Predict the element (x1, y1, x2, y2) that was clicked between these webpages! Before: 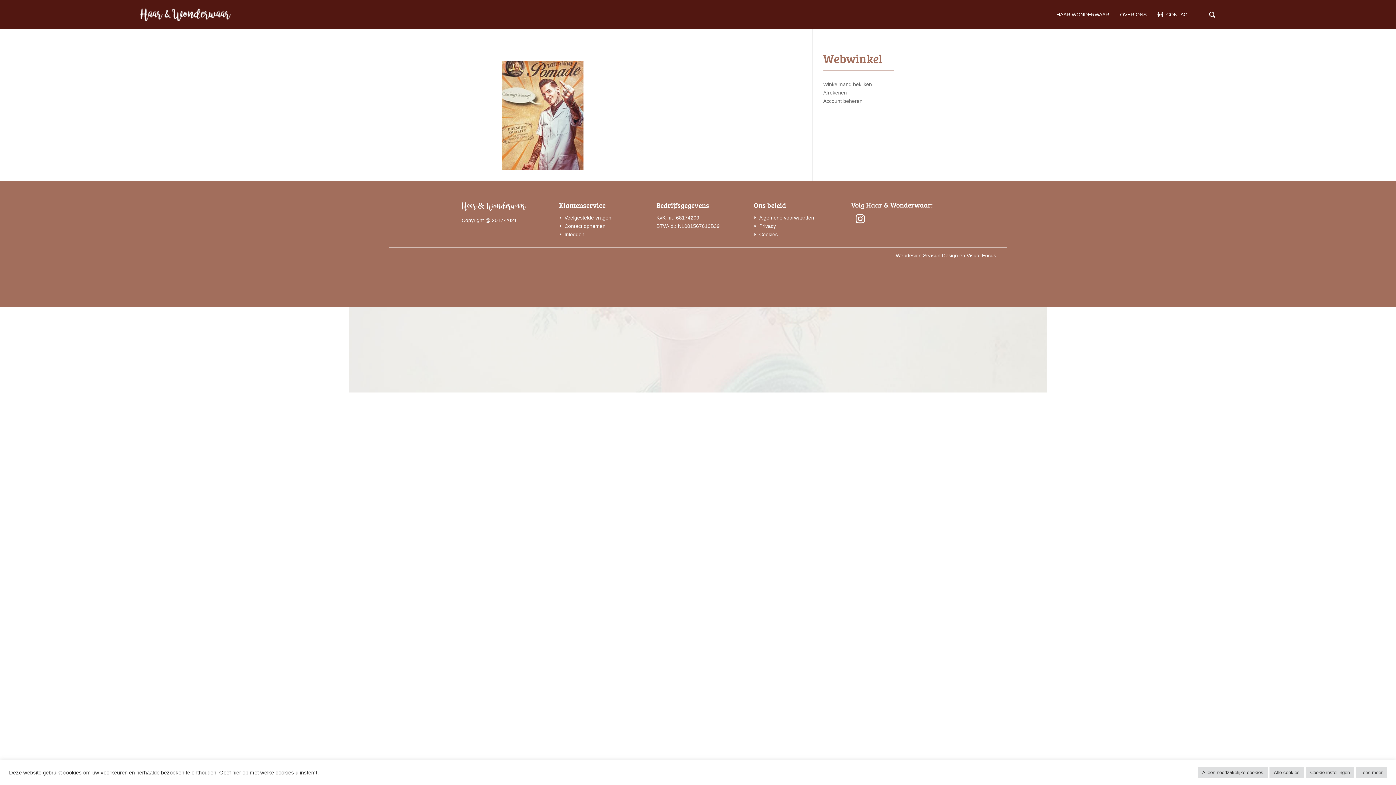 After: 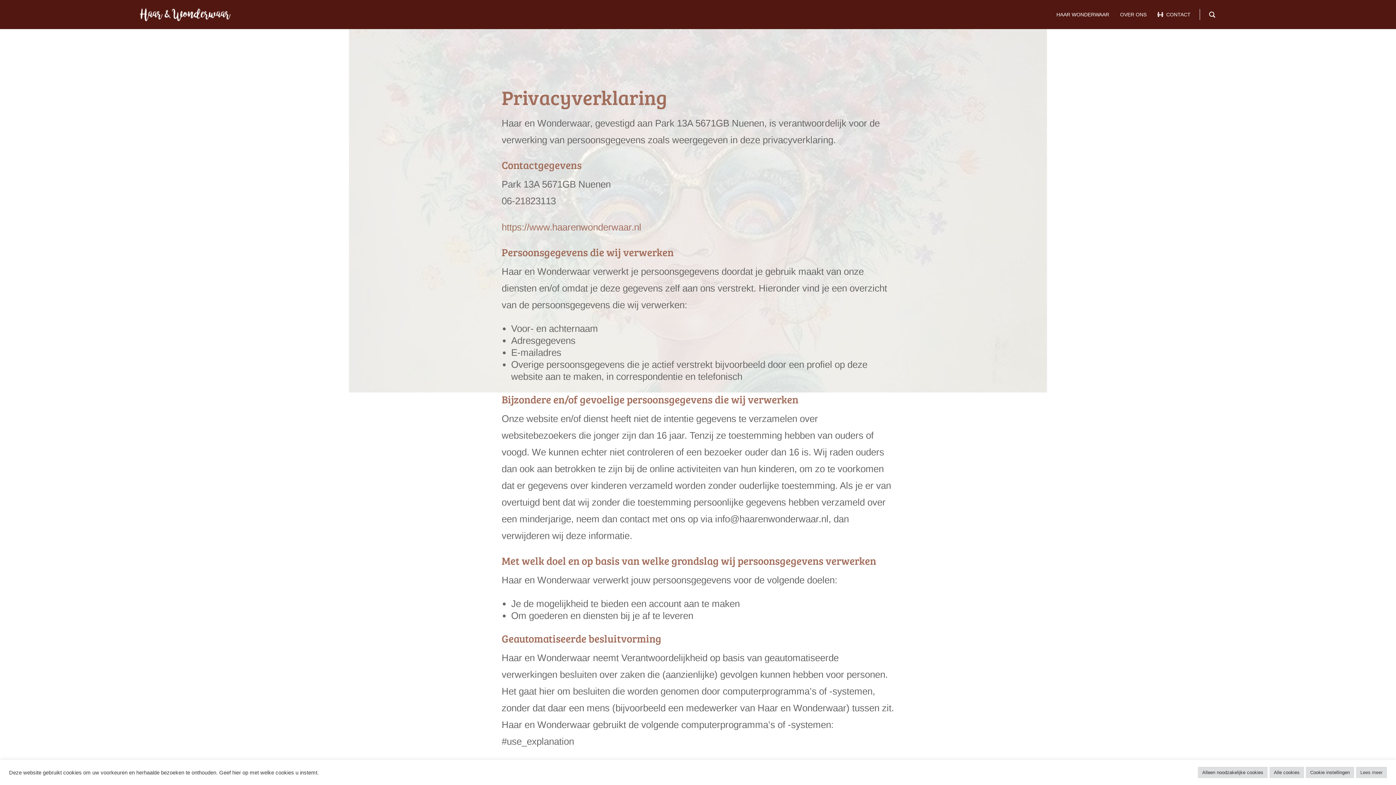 Action: label: Privacy bbox: (759, 222, 779, 230)